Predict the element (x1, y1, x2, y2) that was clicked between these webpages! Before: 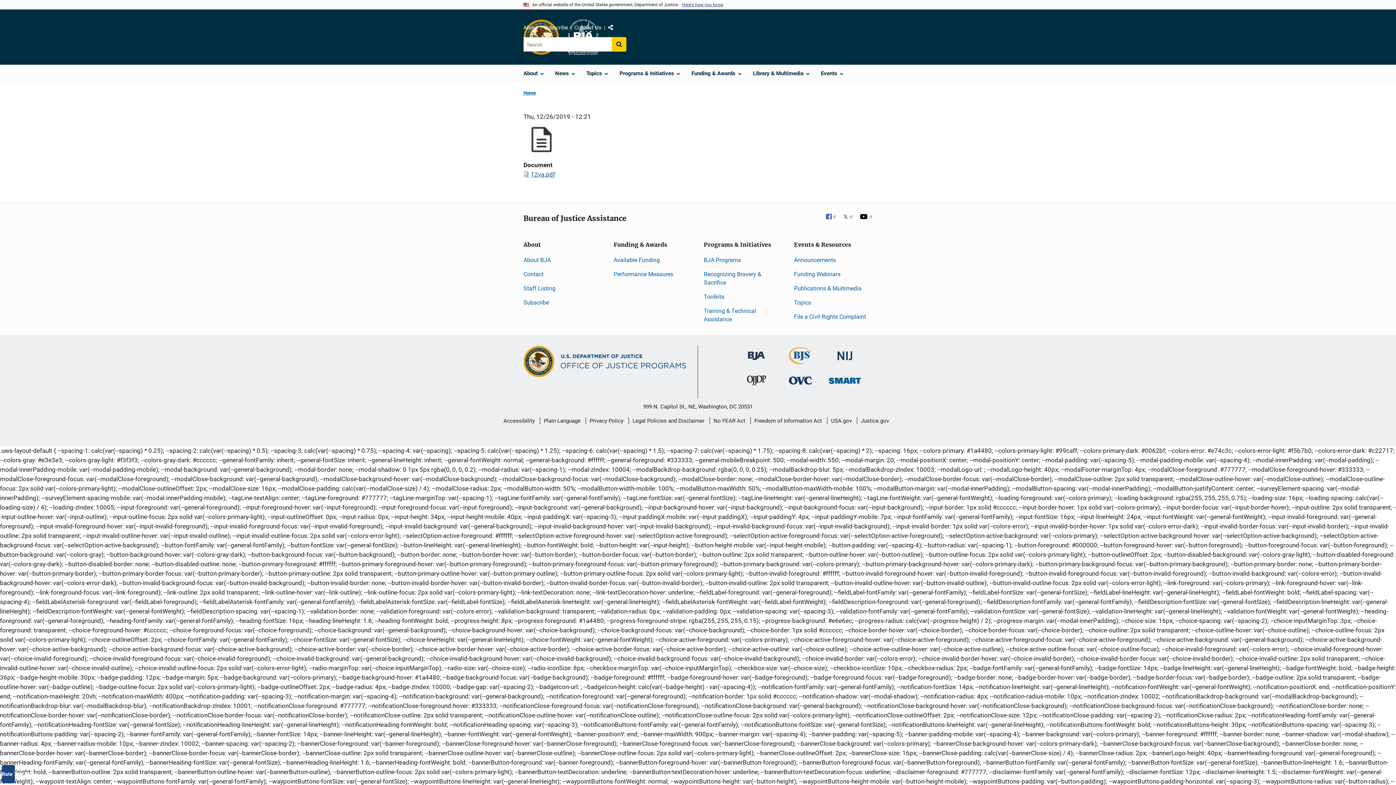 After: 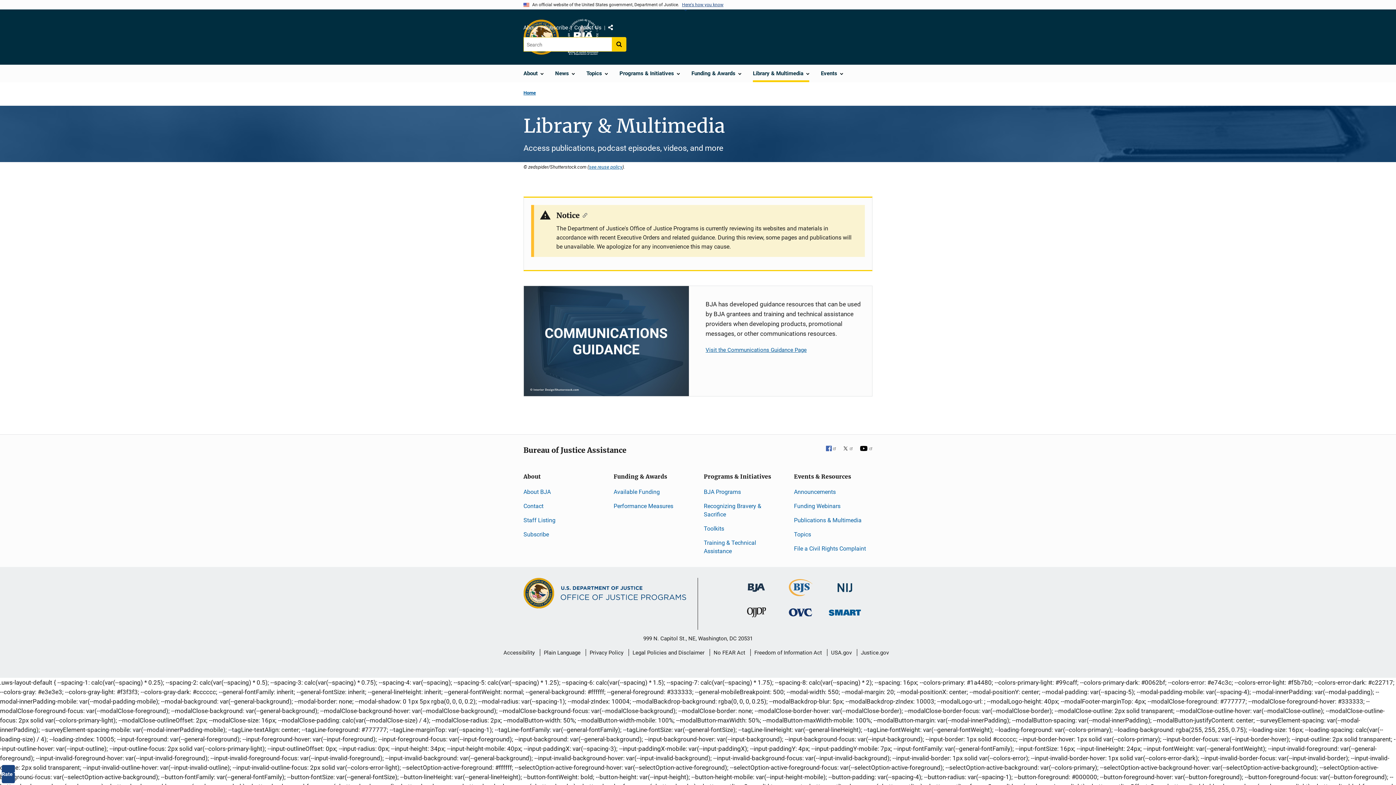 Action: bbox: (794, 285, 861, 292) label: Publications & Multimedia